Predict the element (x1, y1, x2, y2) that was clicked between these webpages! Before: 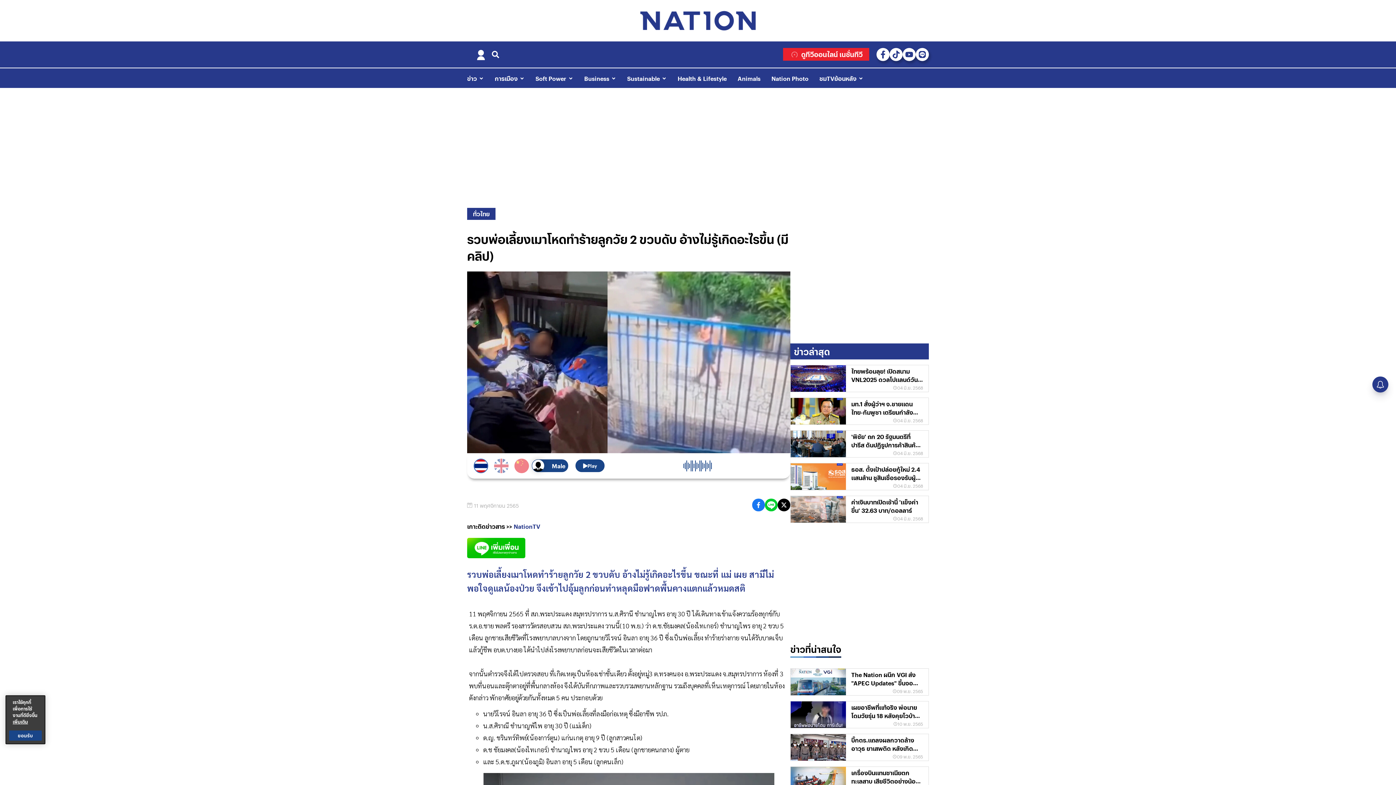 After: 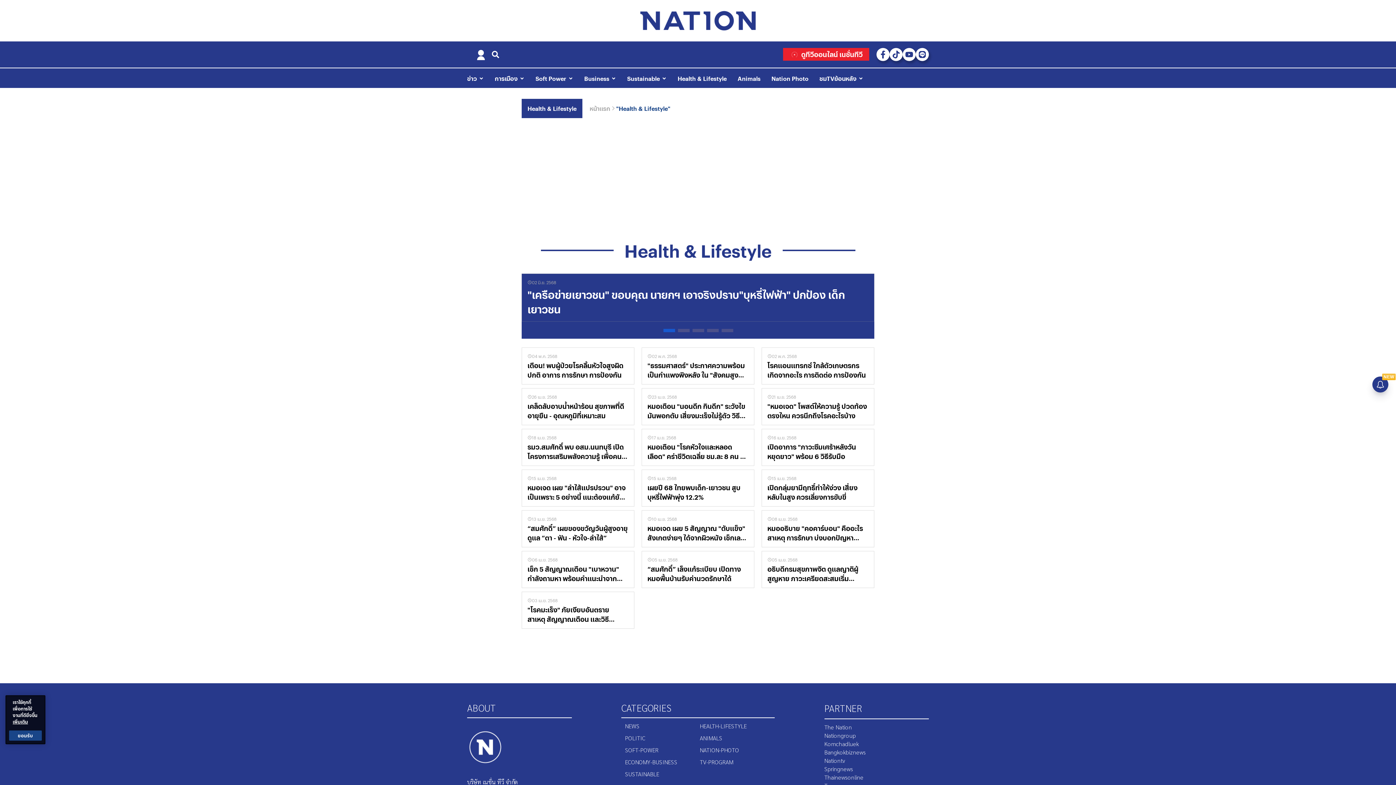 Action: bbox: (677, 73, 726, 82) label: Health & Lifestyle